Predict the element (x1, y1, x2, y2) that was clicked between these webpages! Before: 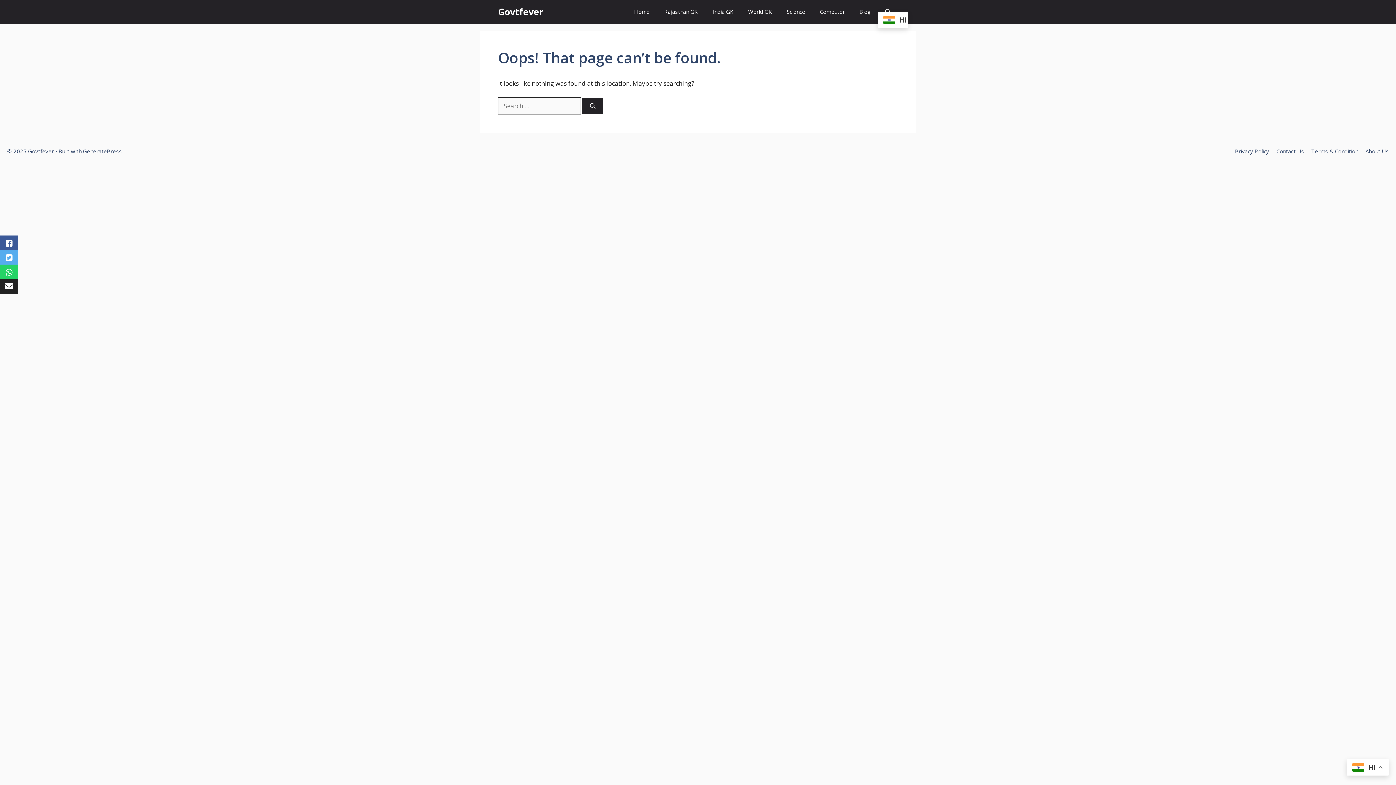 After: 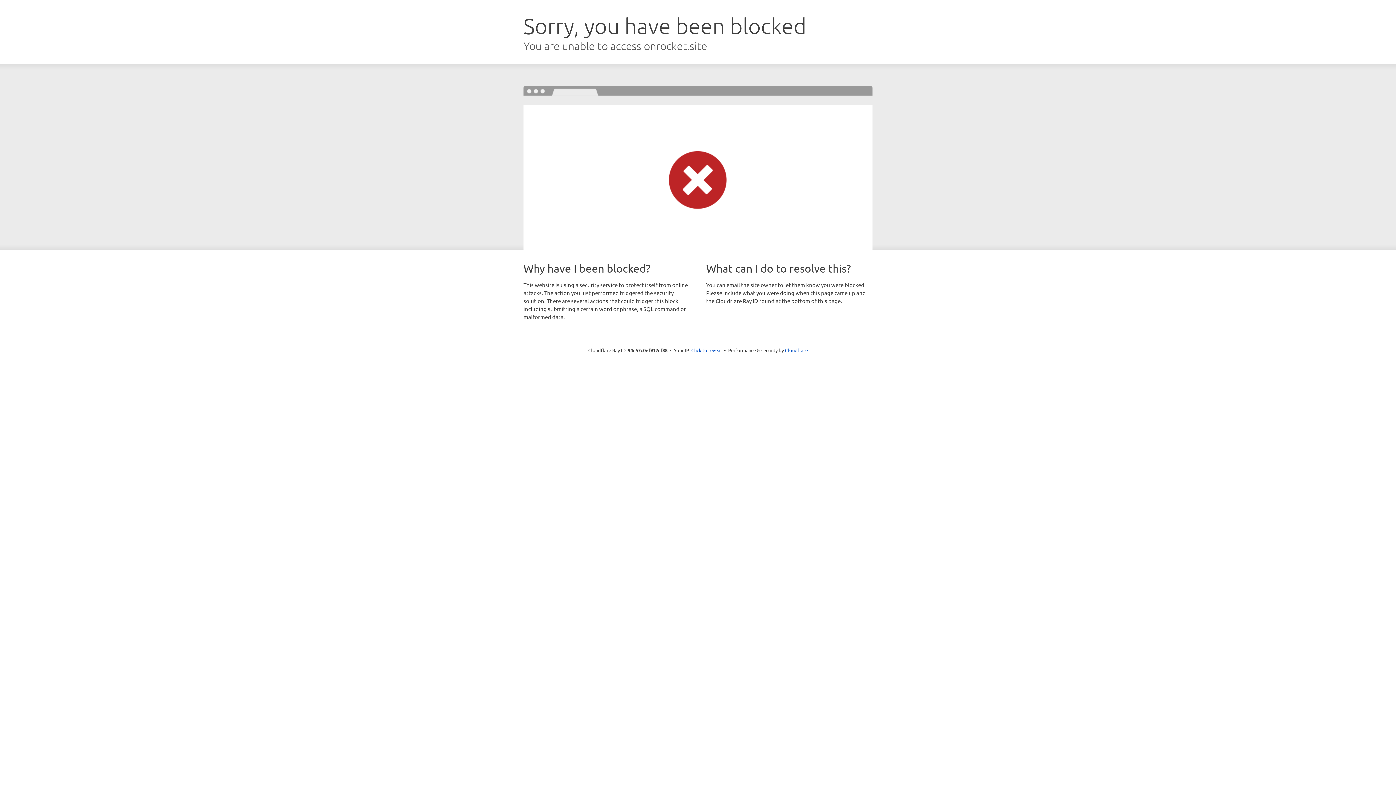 Action: label: GeneratePress bbox: (82, 147, 121, 154)